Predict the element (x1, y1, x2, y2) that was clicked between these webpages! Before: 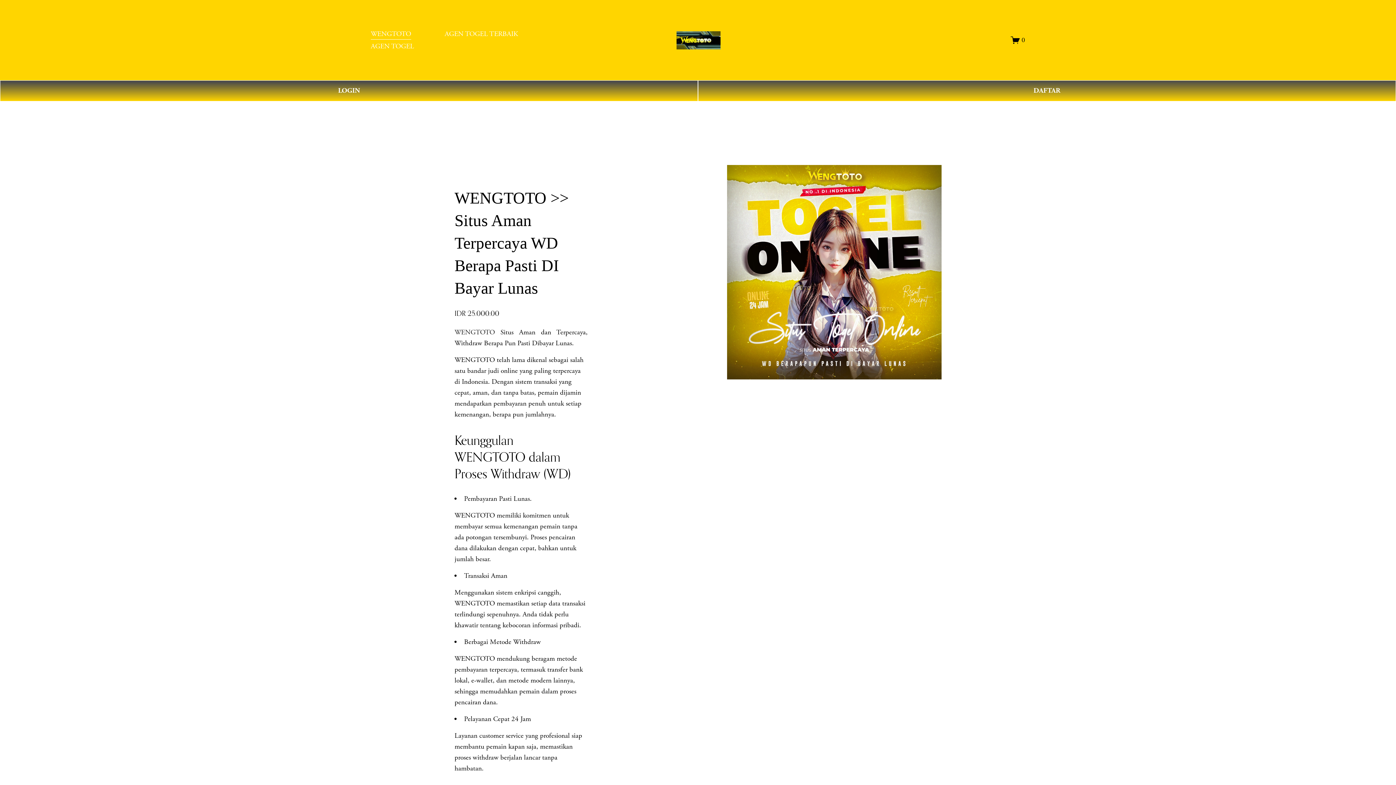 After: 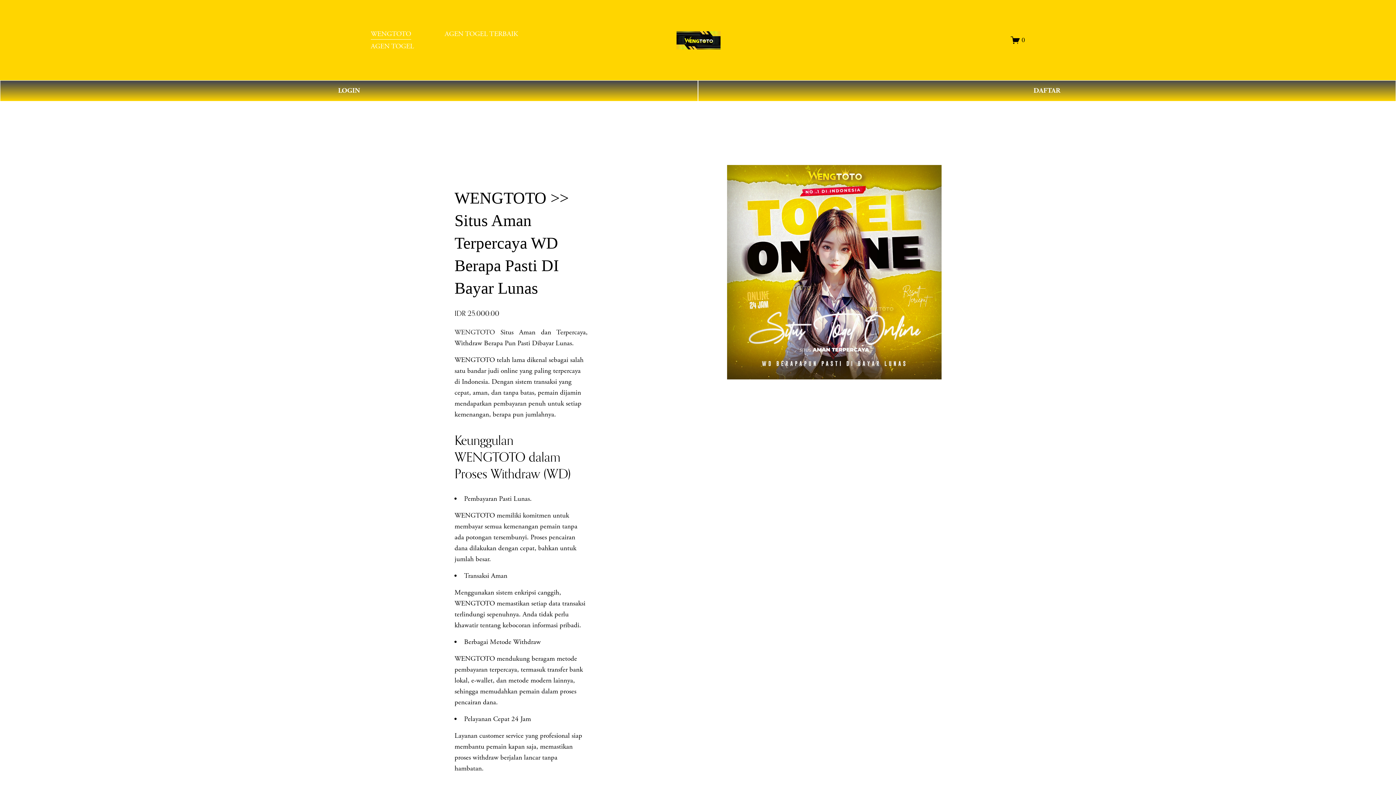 Action: label: WENGTOTO bbox: (454, 328, 495, 337)